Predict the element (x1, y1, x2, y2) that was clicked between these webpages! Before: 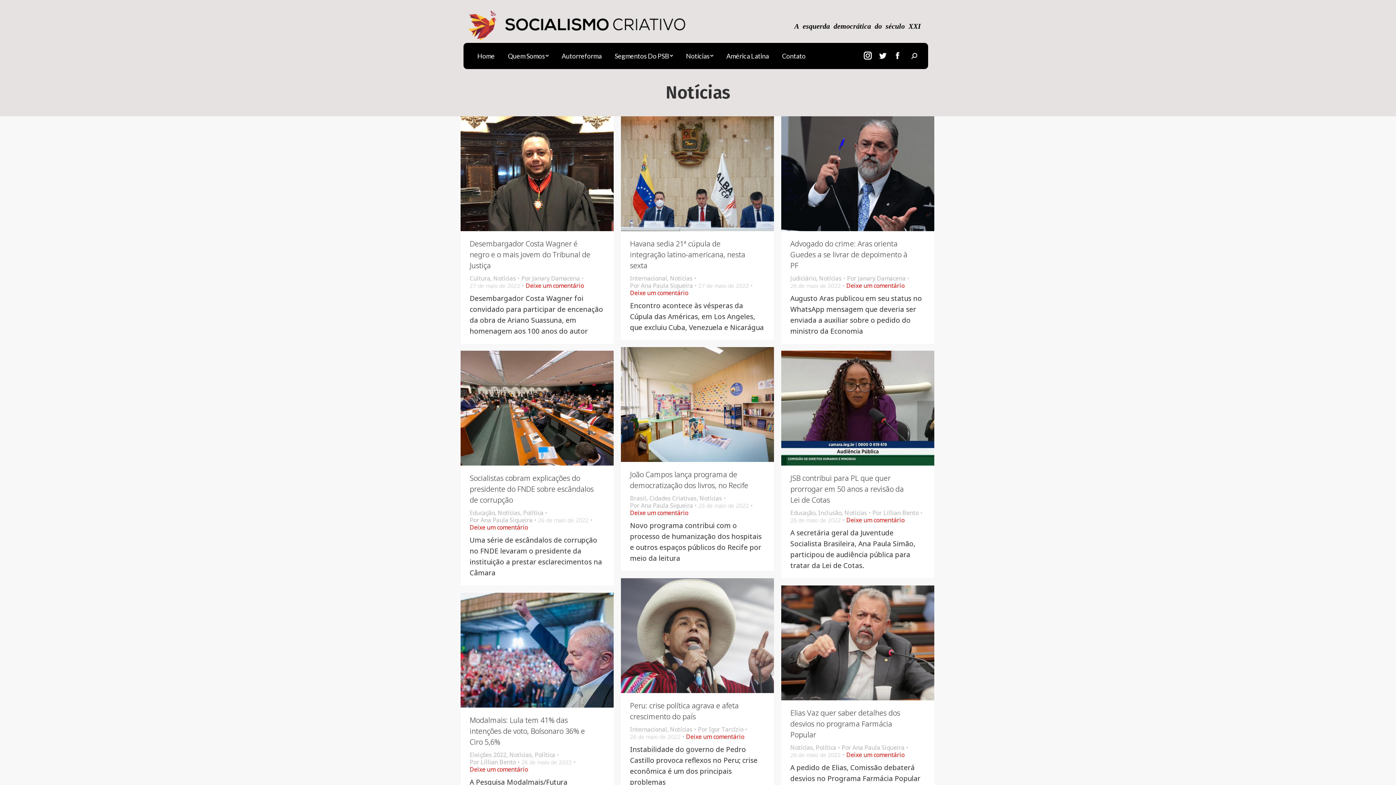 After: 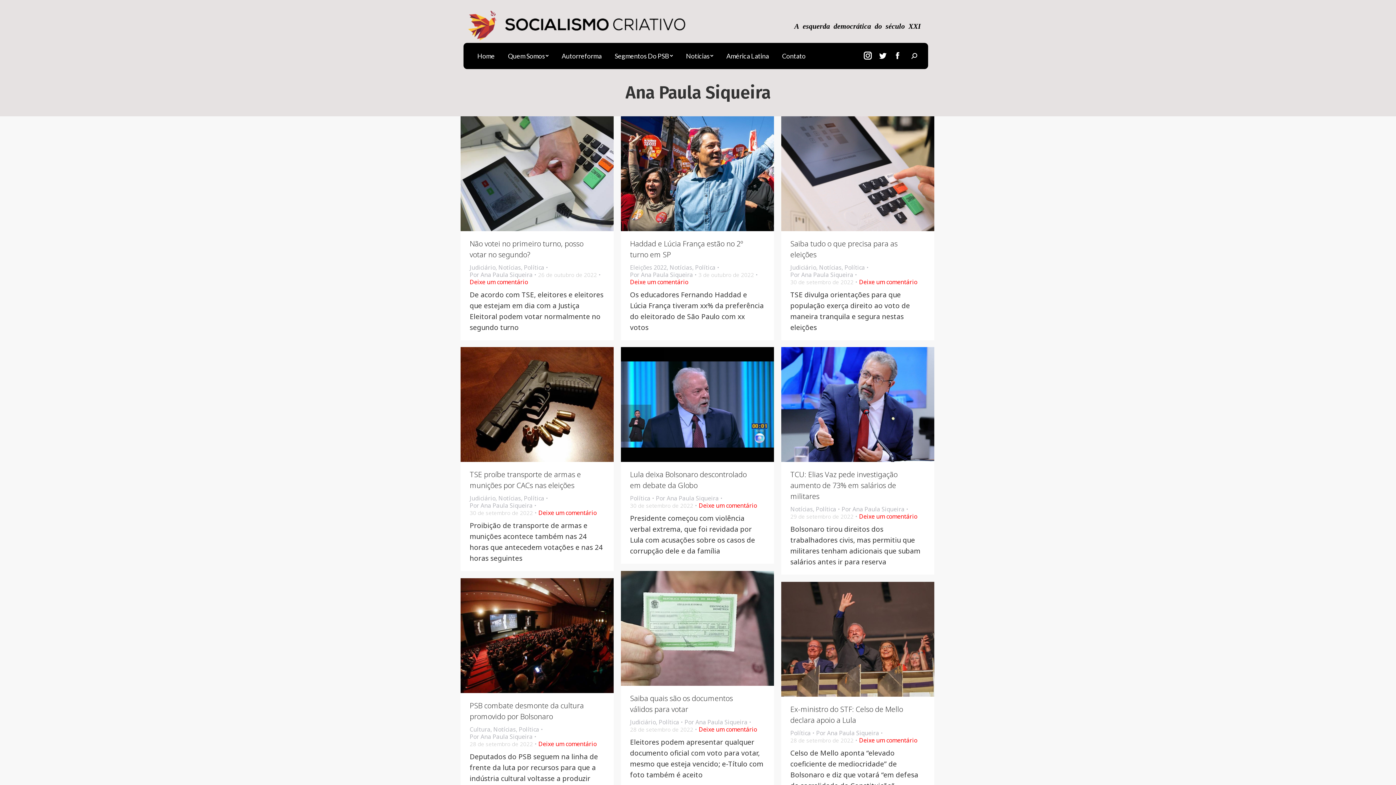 Action: label: Por Ana Paula Siqueira bbox: (630, 502, 696, 509)